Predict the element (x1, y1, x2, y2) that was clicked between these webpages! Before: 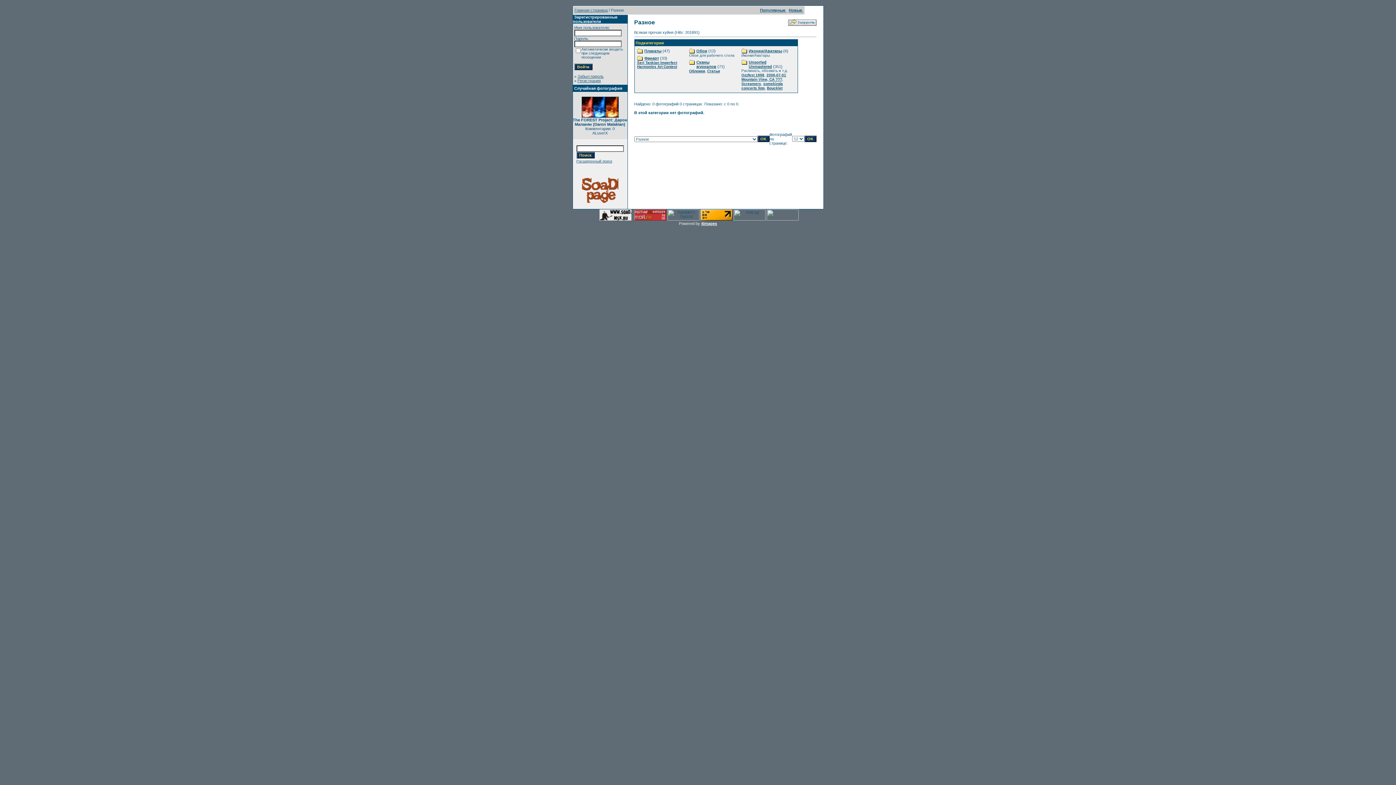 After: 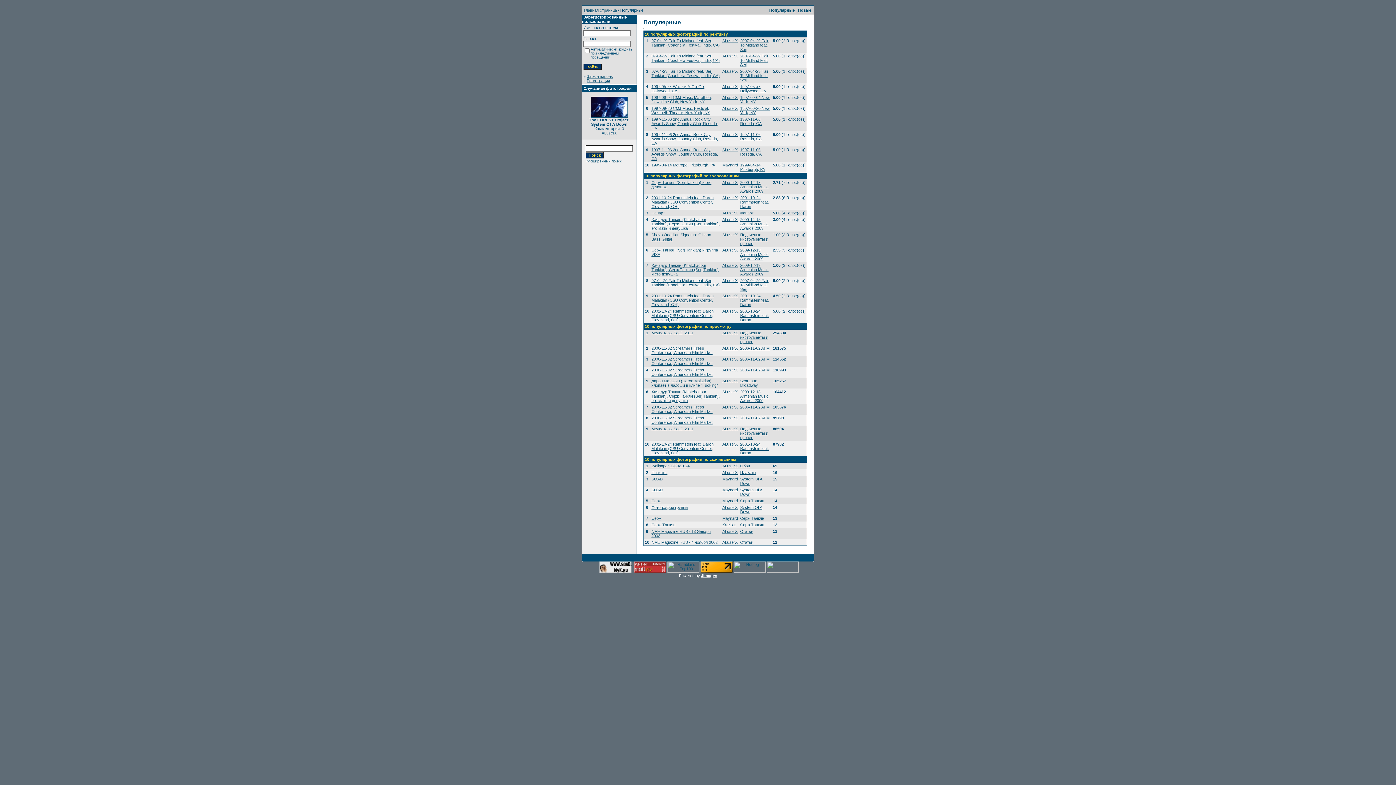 Action: bbox: (760, 8, 786, 12) label: Популярные 